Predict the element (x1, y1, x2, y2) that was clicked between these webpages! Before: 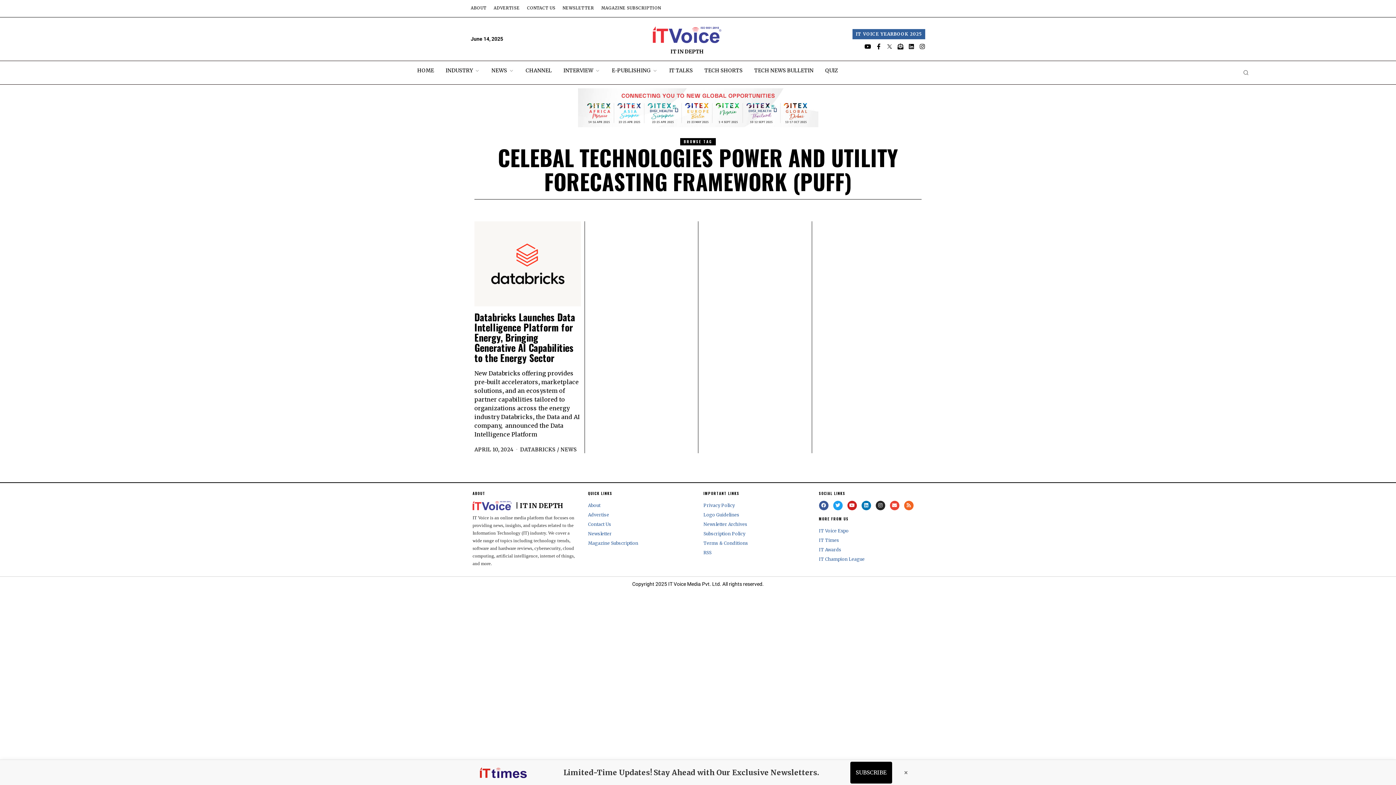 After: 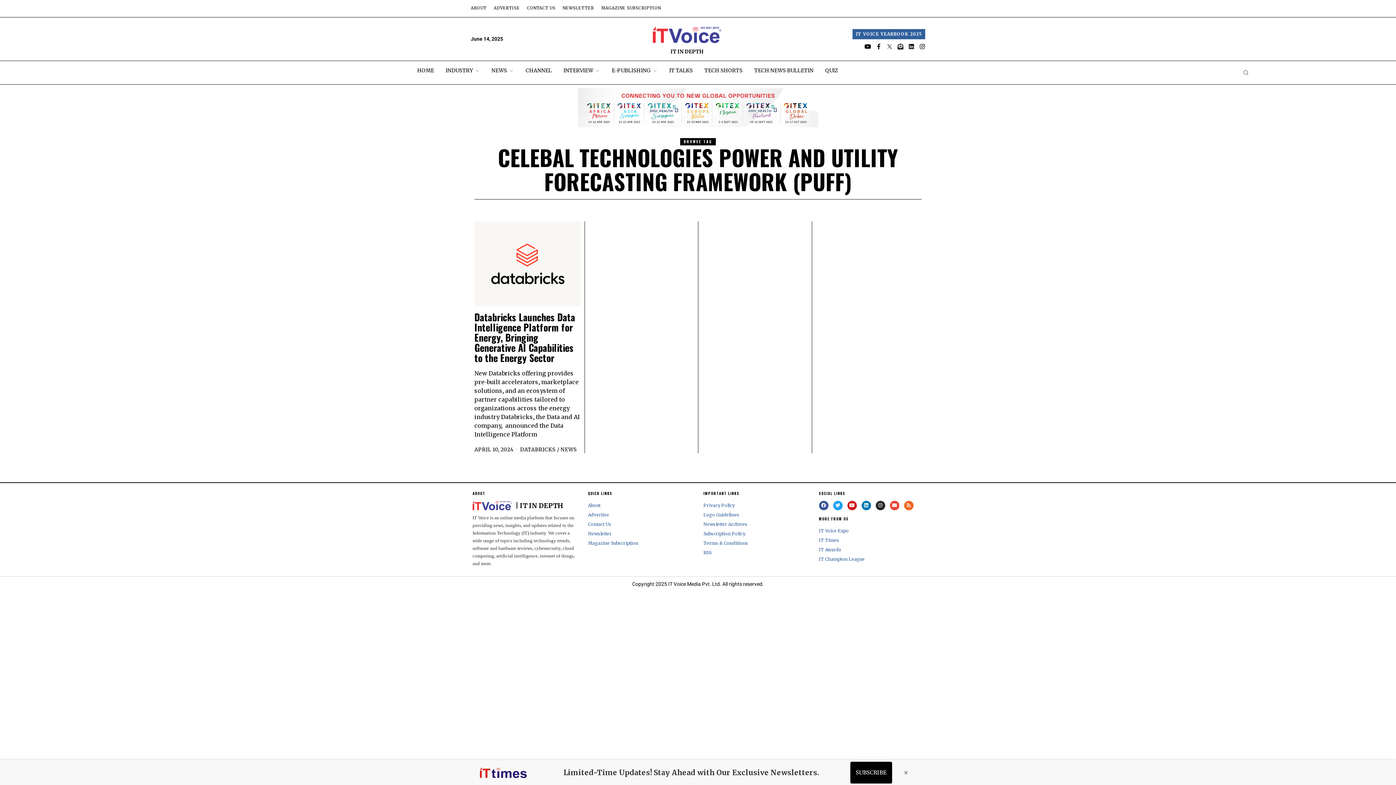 Action: bbox: (875, 43, 881, 49) label: Facebook-f